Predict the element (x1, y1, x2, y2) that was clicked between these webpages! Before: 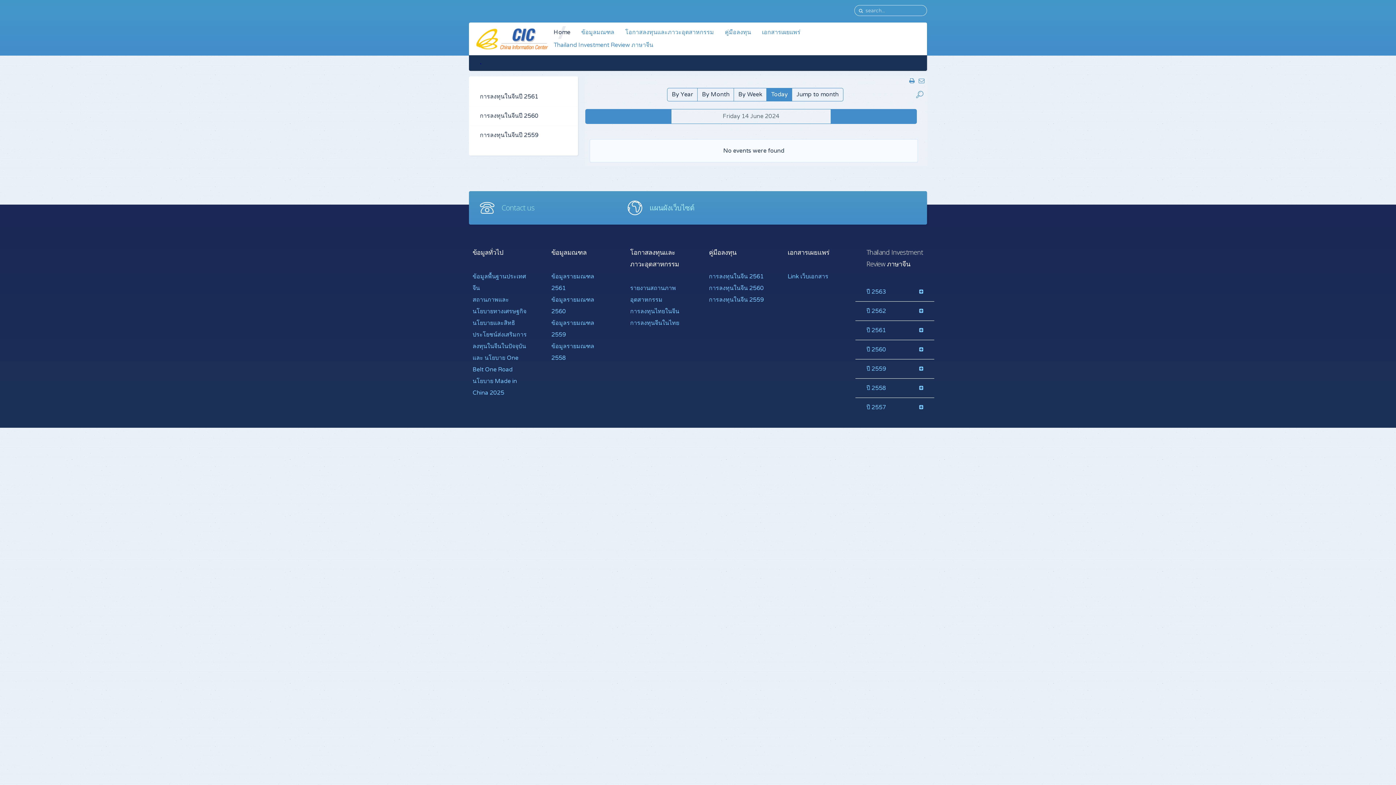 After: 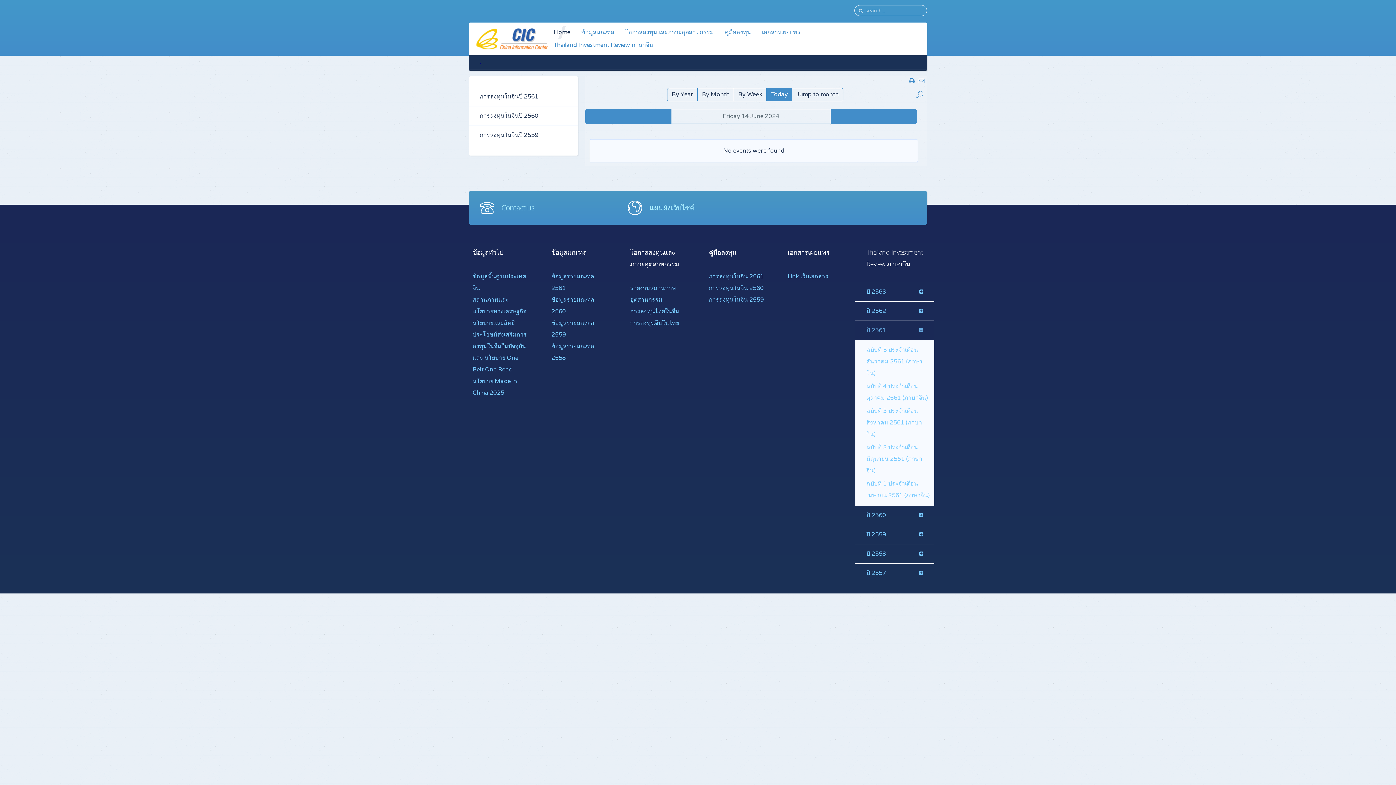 Action: bbox: (855, 320, 934, 340) label: ปี 2561